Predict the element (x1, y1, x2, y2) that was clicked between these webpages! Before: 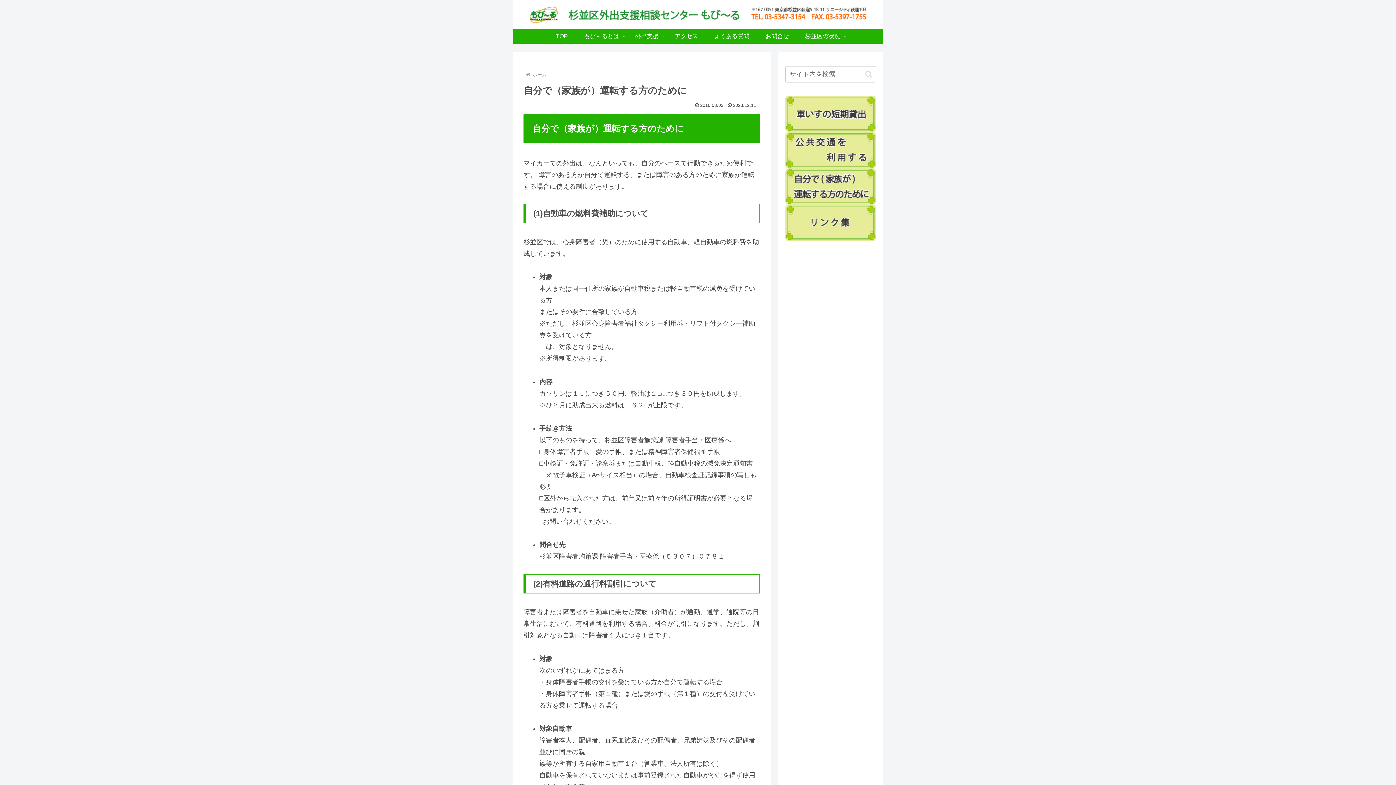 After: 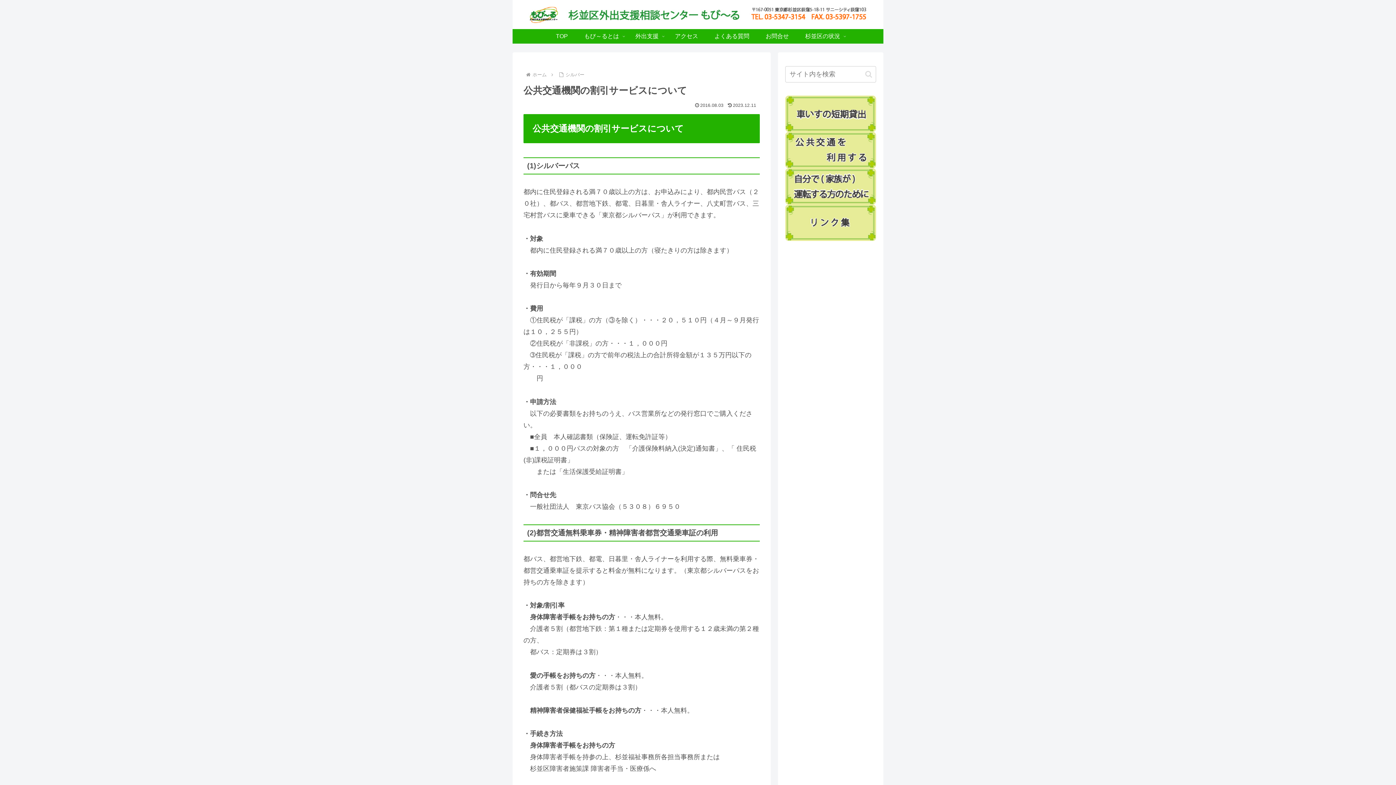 Action: bbox: (785, 146, 876, 153)